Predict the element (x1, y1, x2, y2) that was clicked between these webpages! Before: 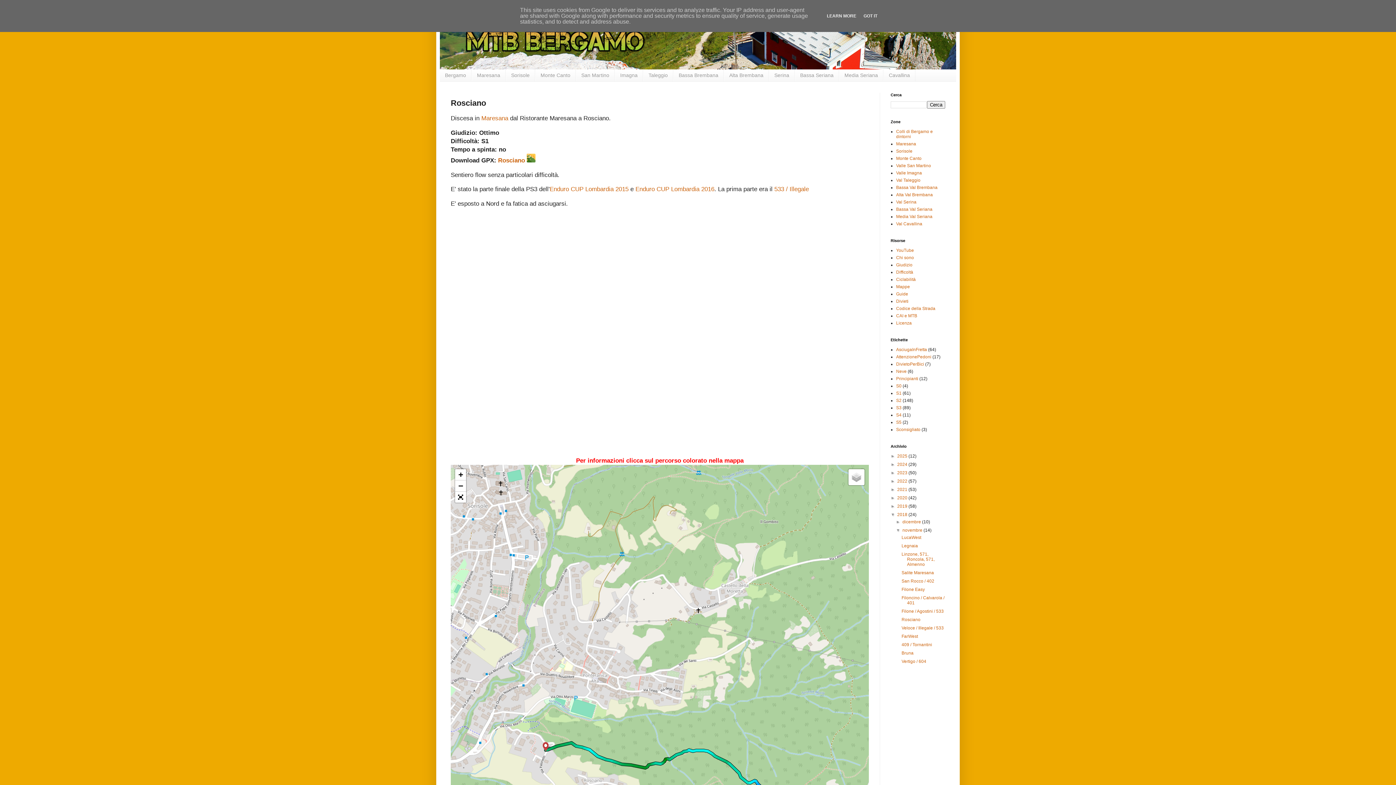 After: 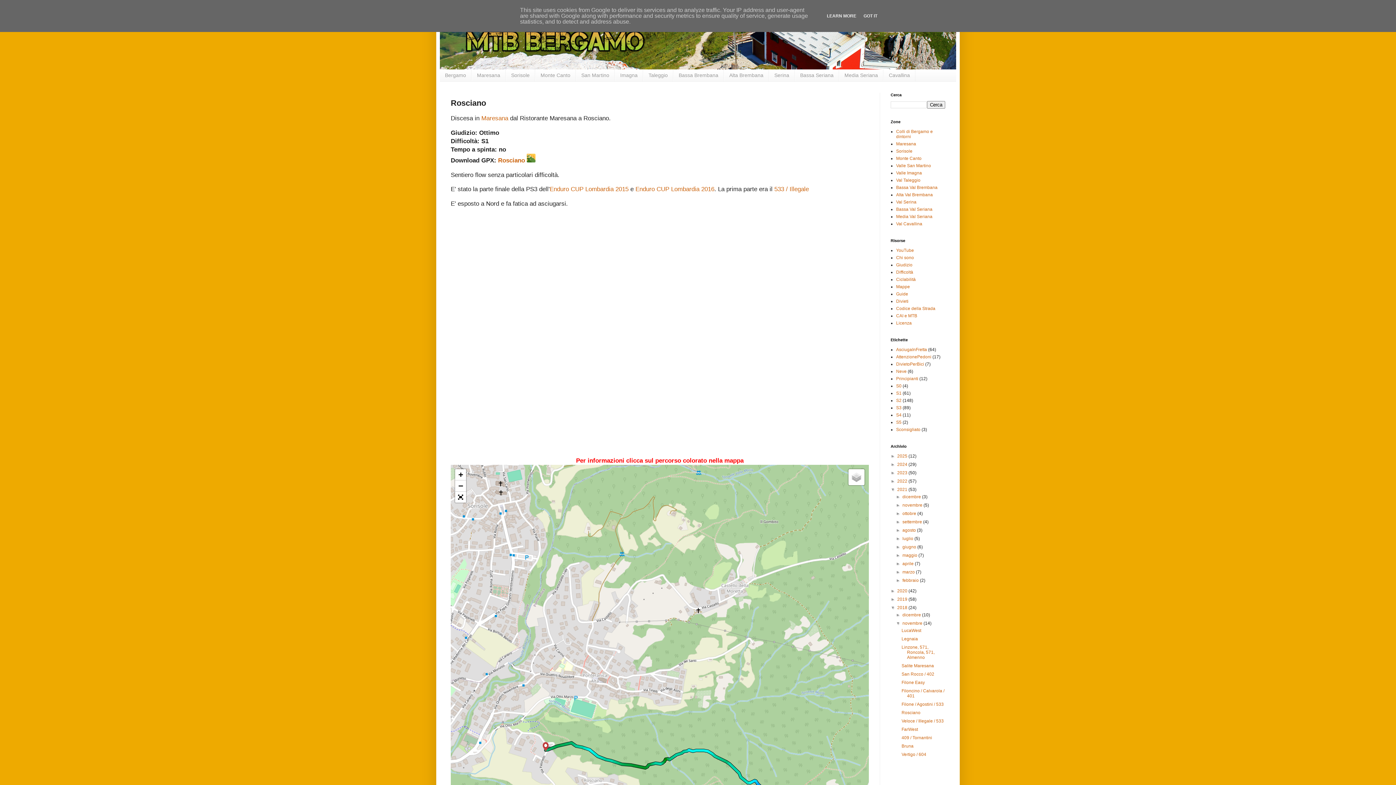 Action: label: ►   bbox: (890, 487, 897, 492)